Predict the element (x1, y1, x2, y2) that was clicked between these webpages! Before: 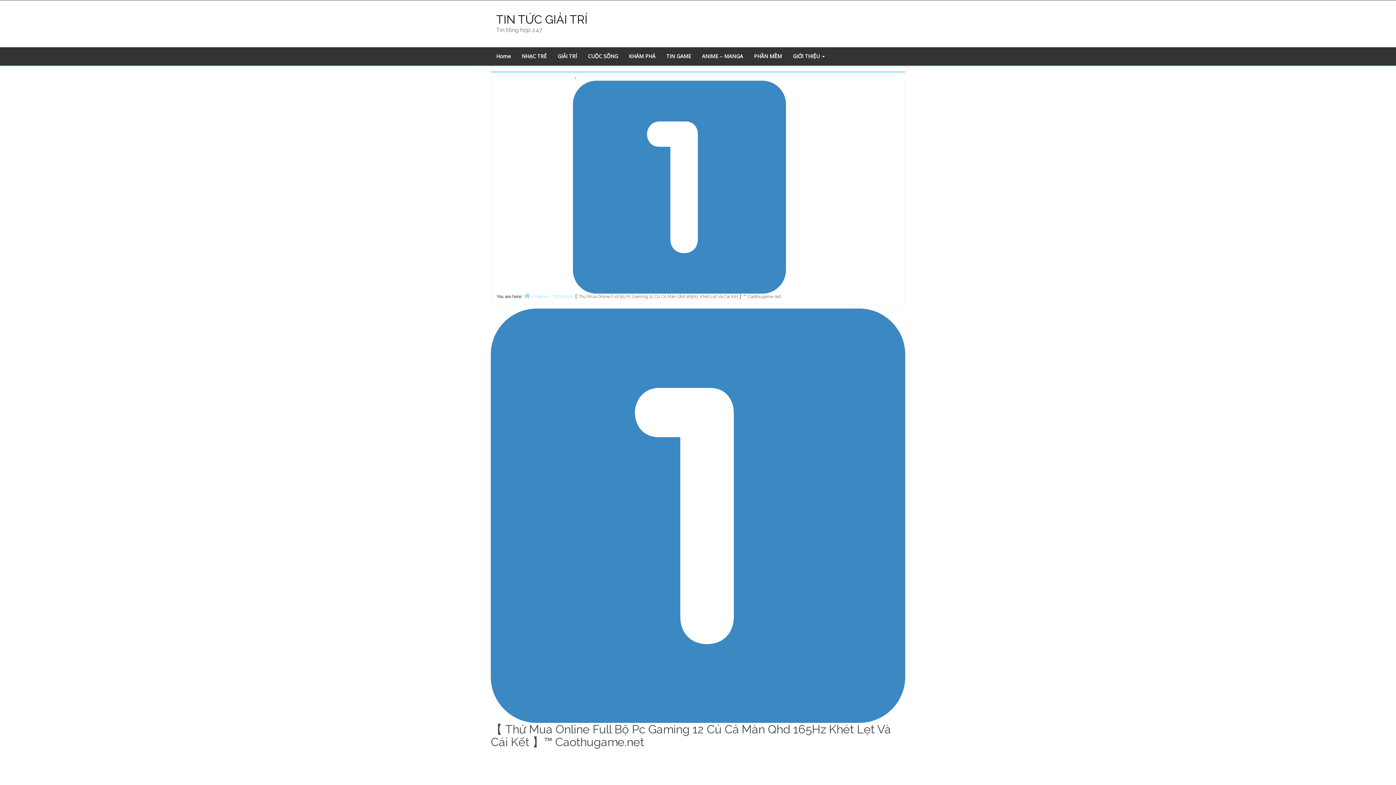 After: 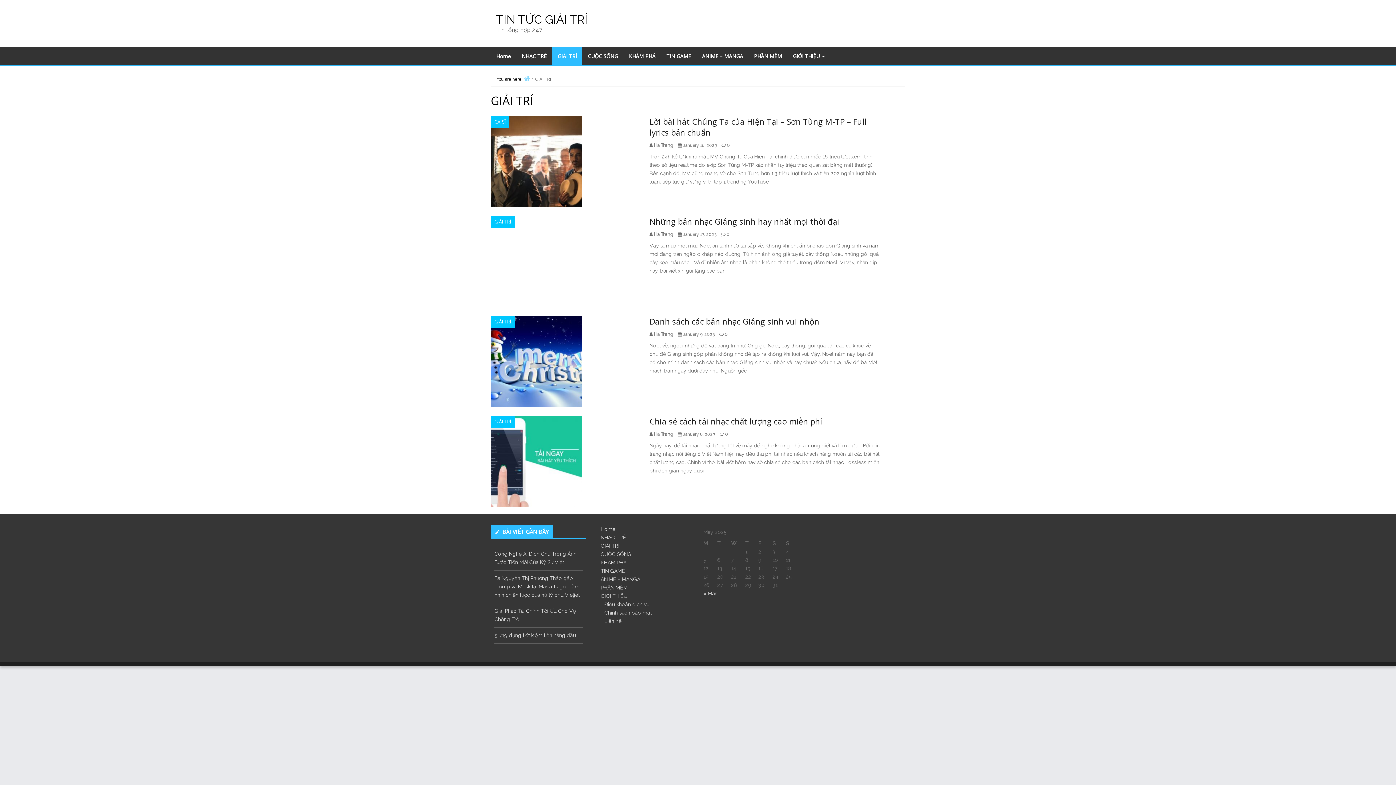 Action: label: GIẢI TRÍ bbox: (552, 47, 582, 65)